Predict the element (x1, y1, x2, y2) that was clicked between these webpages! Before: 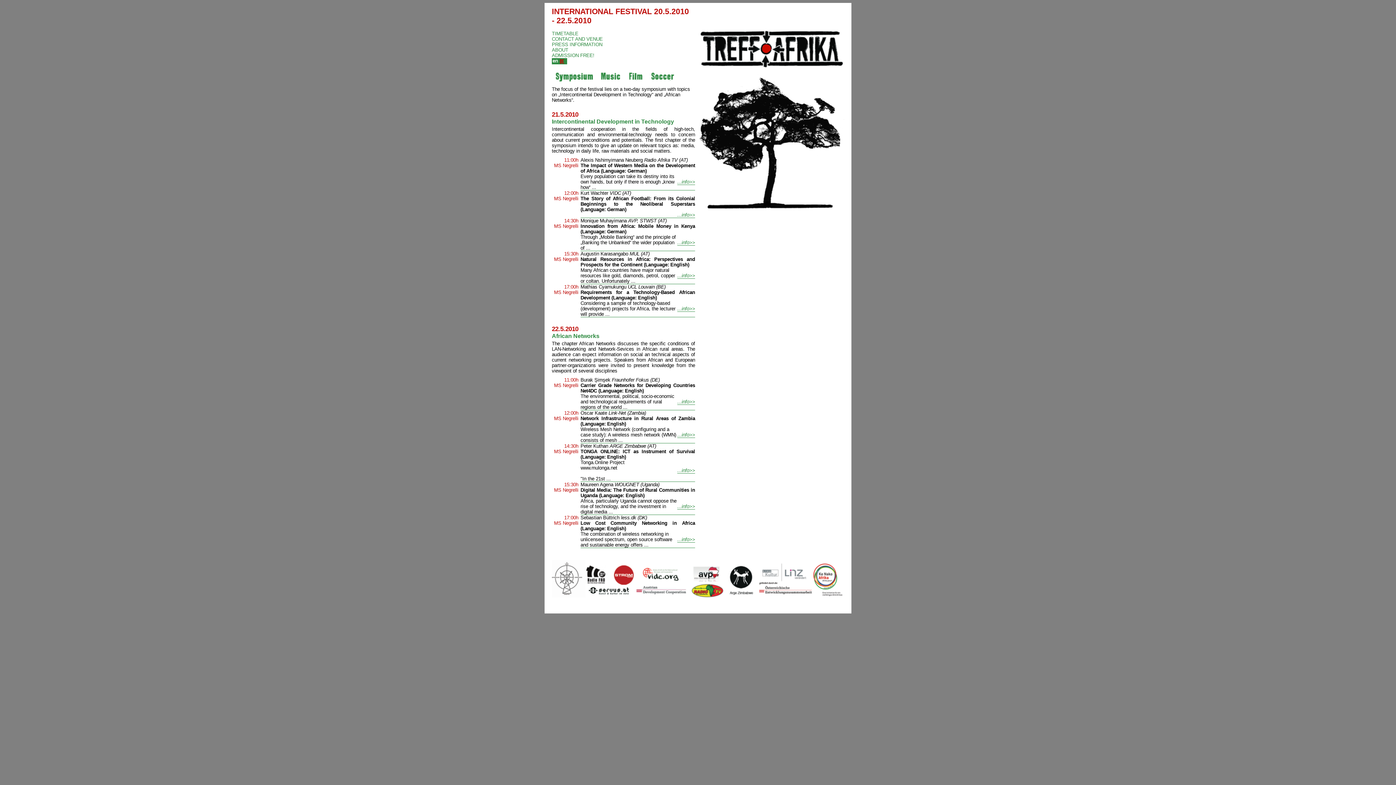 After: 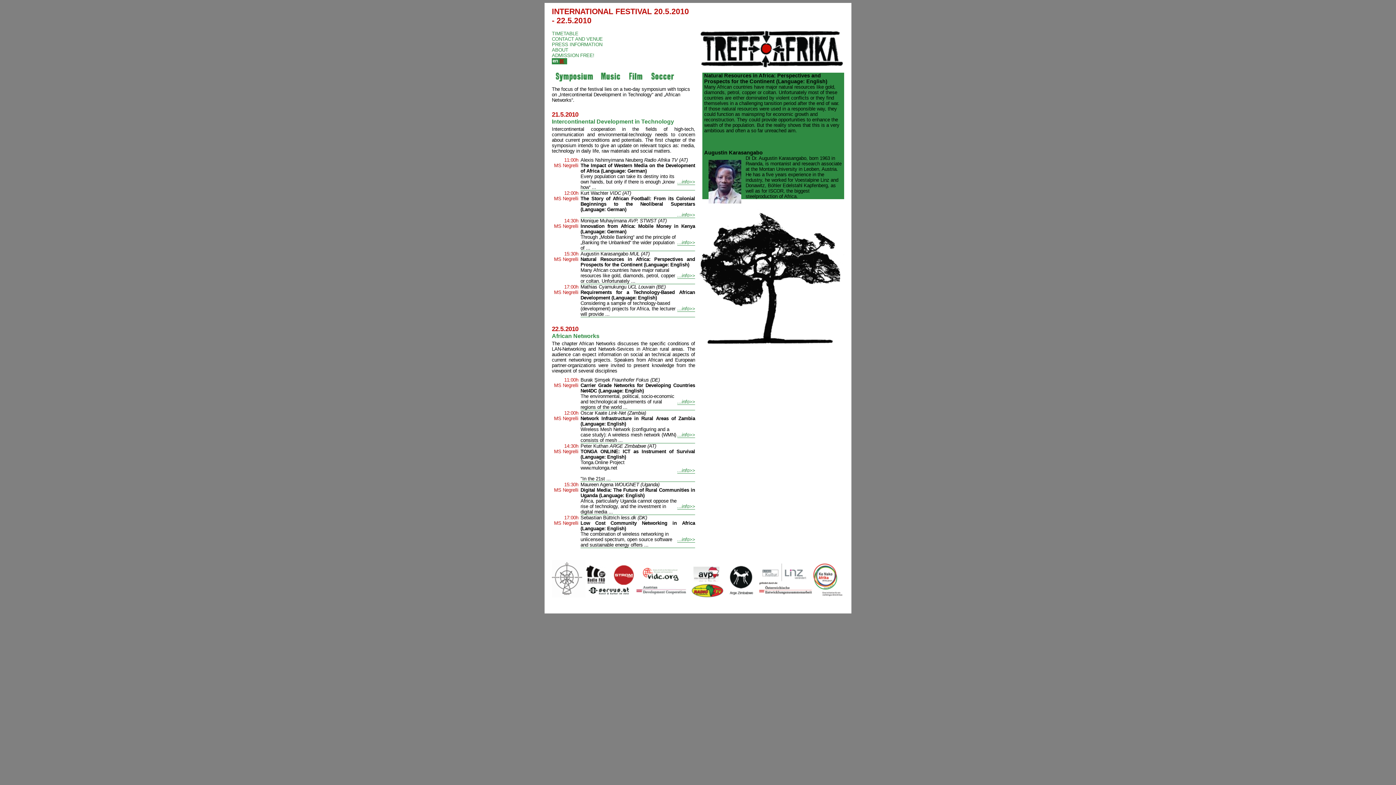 Action: bbox: (580, 251, 628, 256) label: Augustin Karasangabo